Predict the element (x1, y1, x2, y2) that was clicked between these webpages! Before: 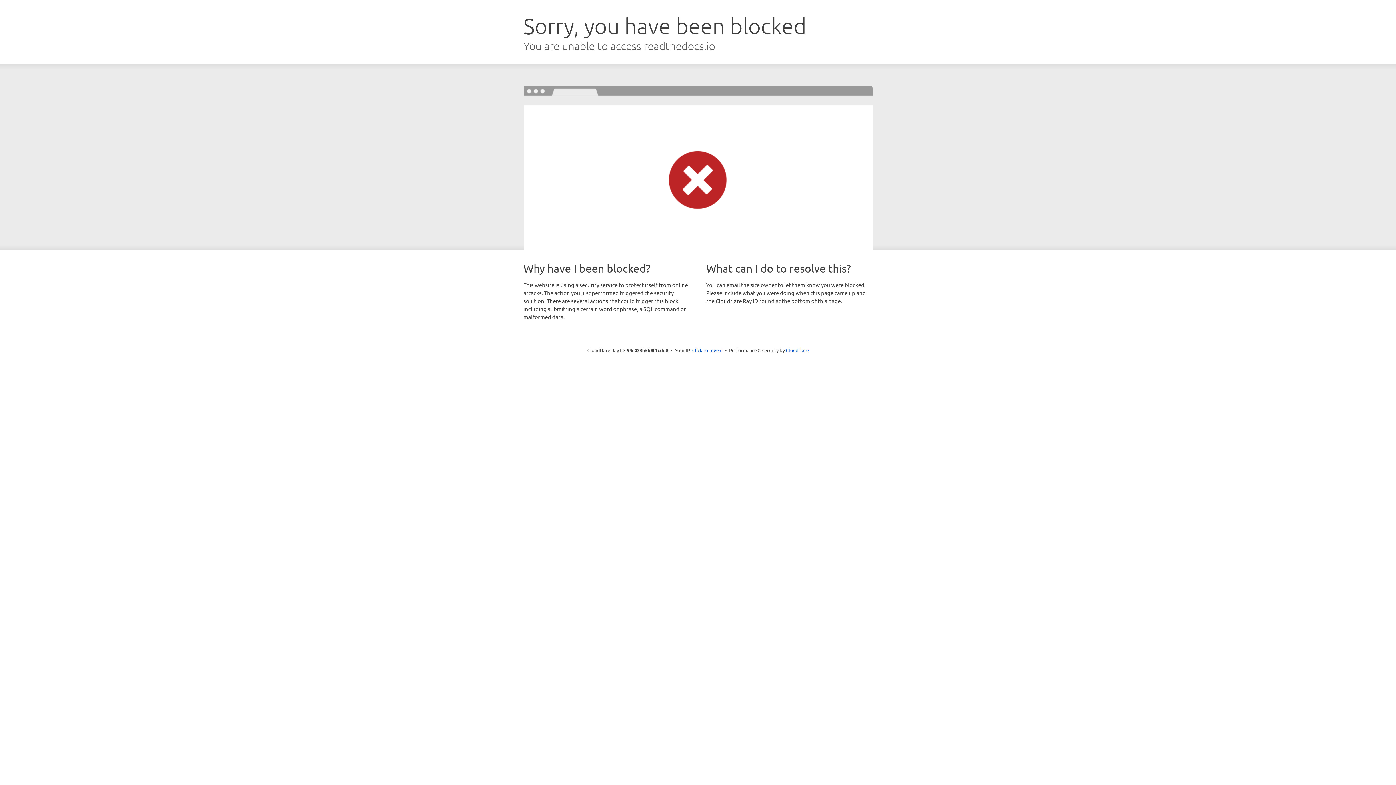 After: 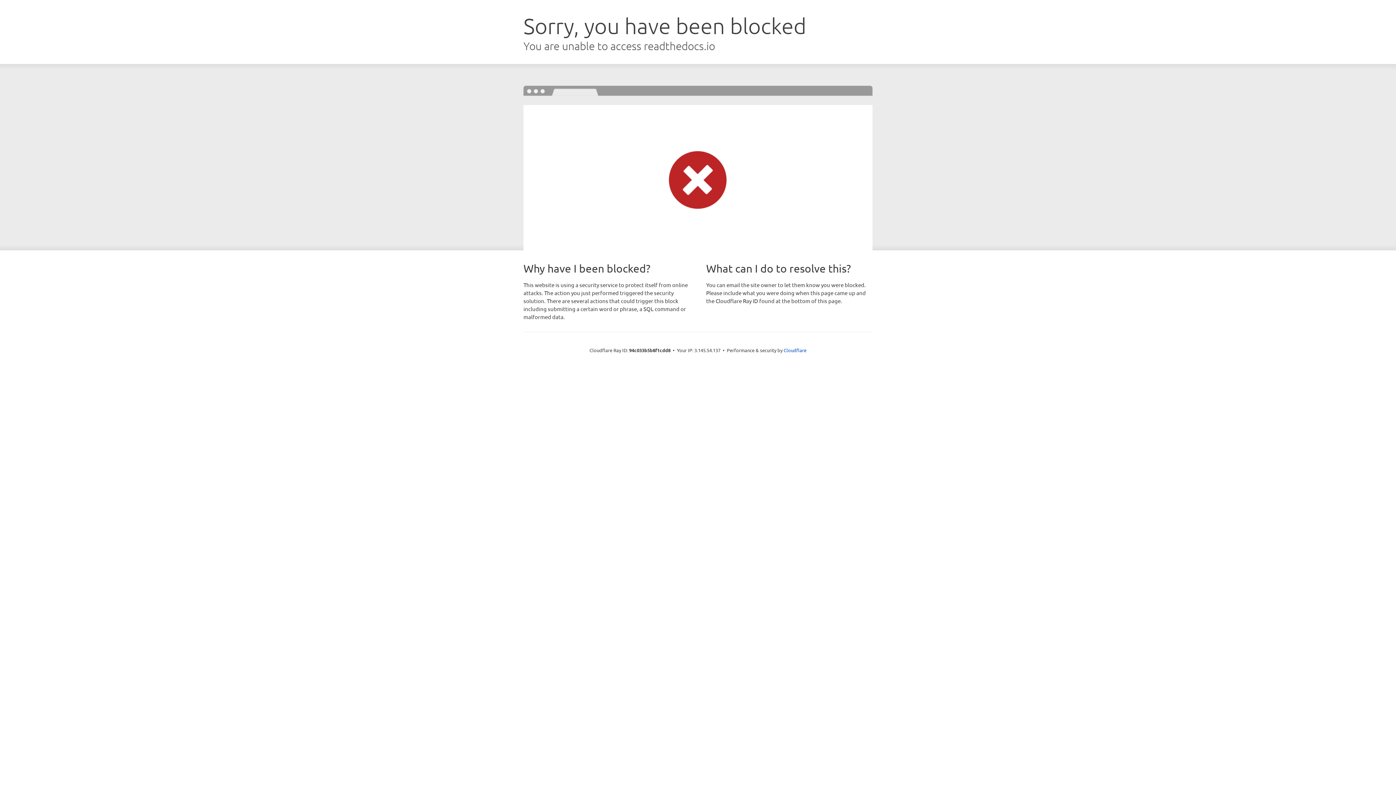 Action: bbox: (692, 346, 722, 353) label: Click to reveal